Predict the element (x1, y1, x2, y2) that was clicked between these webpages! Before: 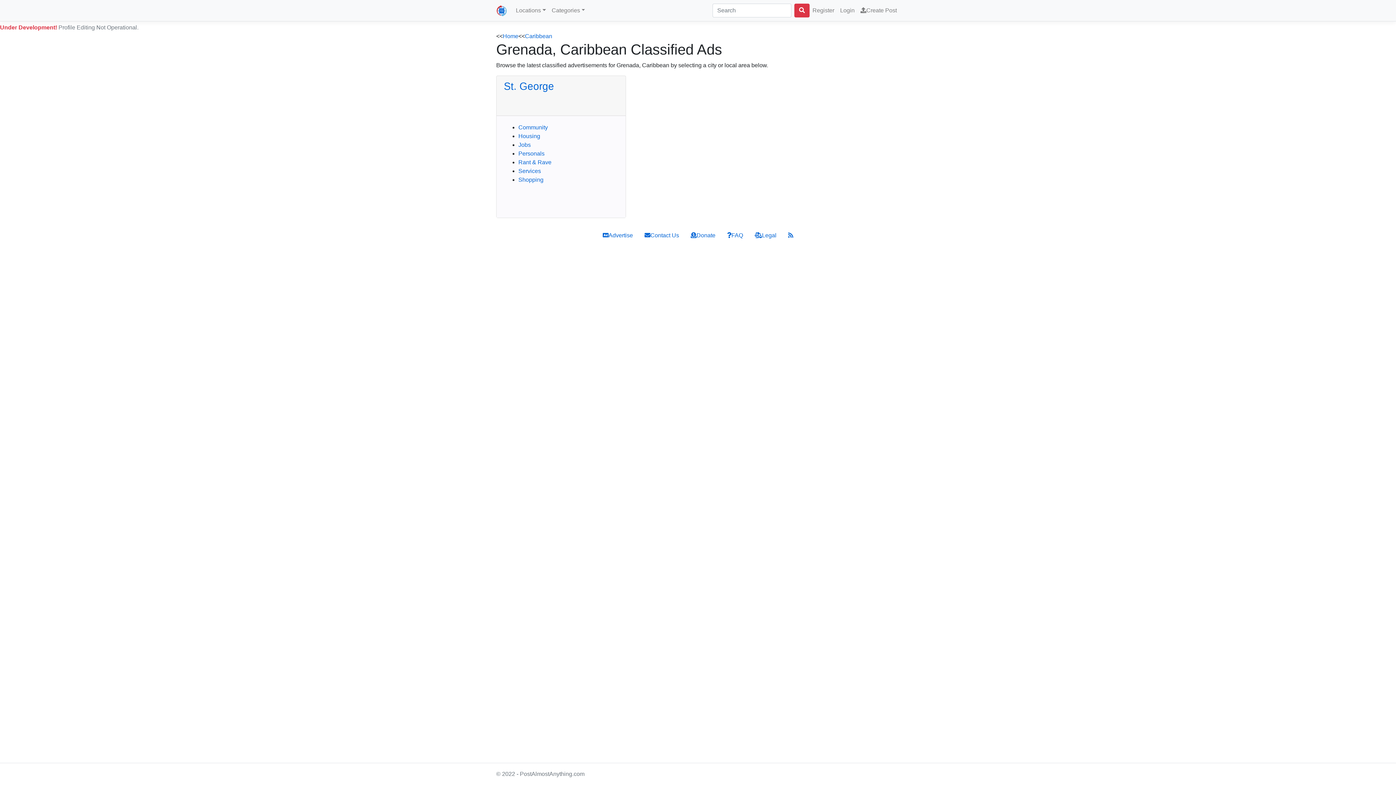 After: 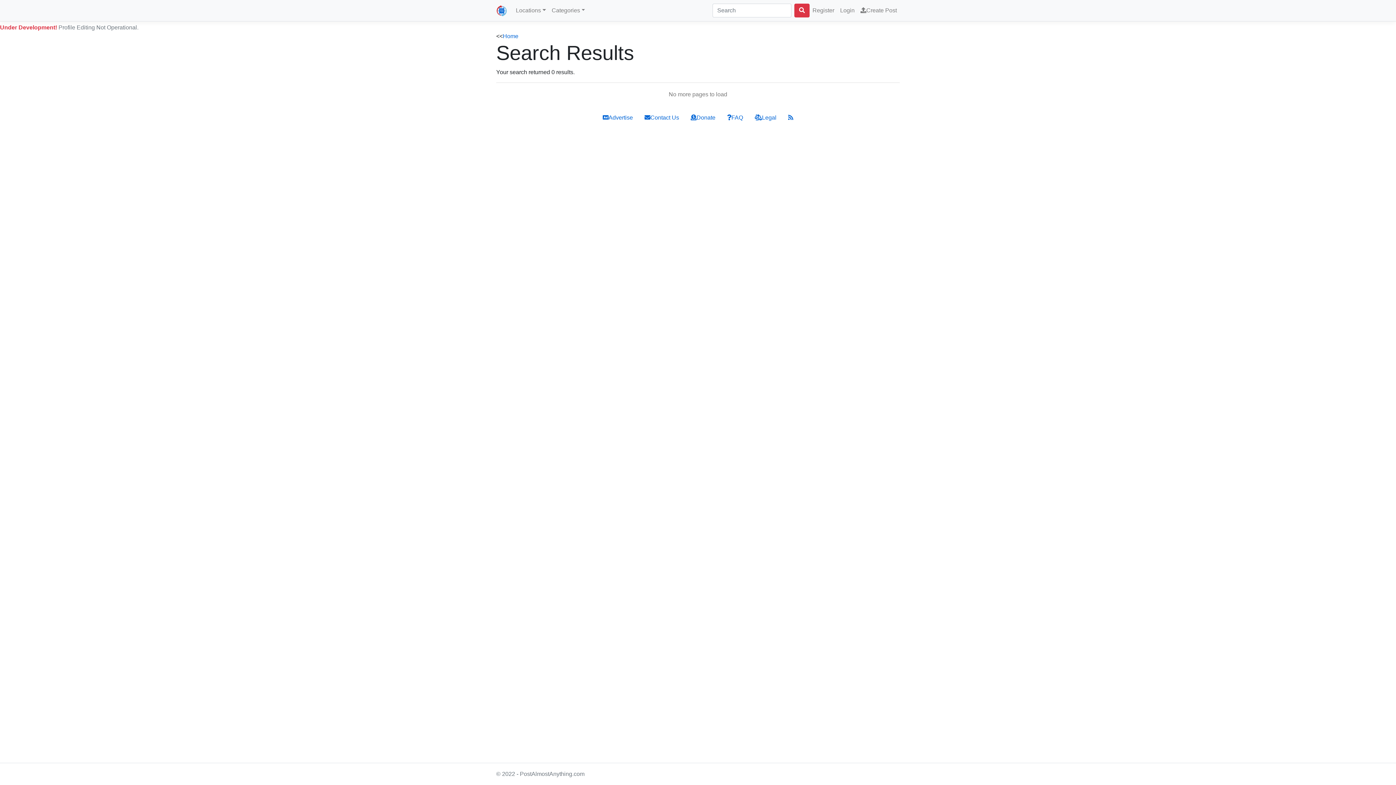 Action: bbox: (518, 150, 544, 156) label: Personals